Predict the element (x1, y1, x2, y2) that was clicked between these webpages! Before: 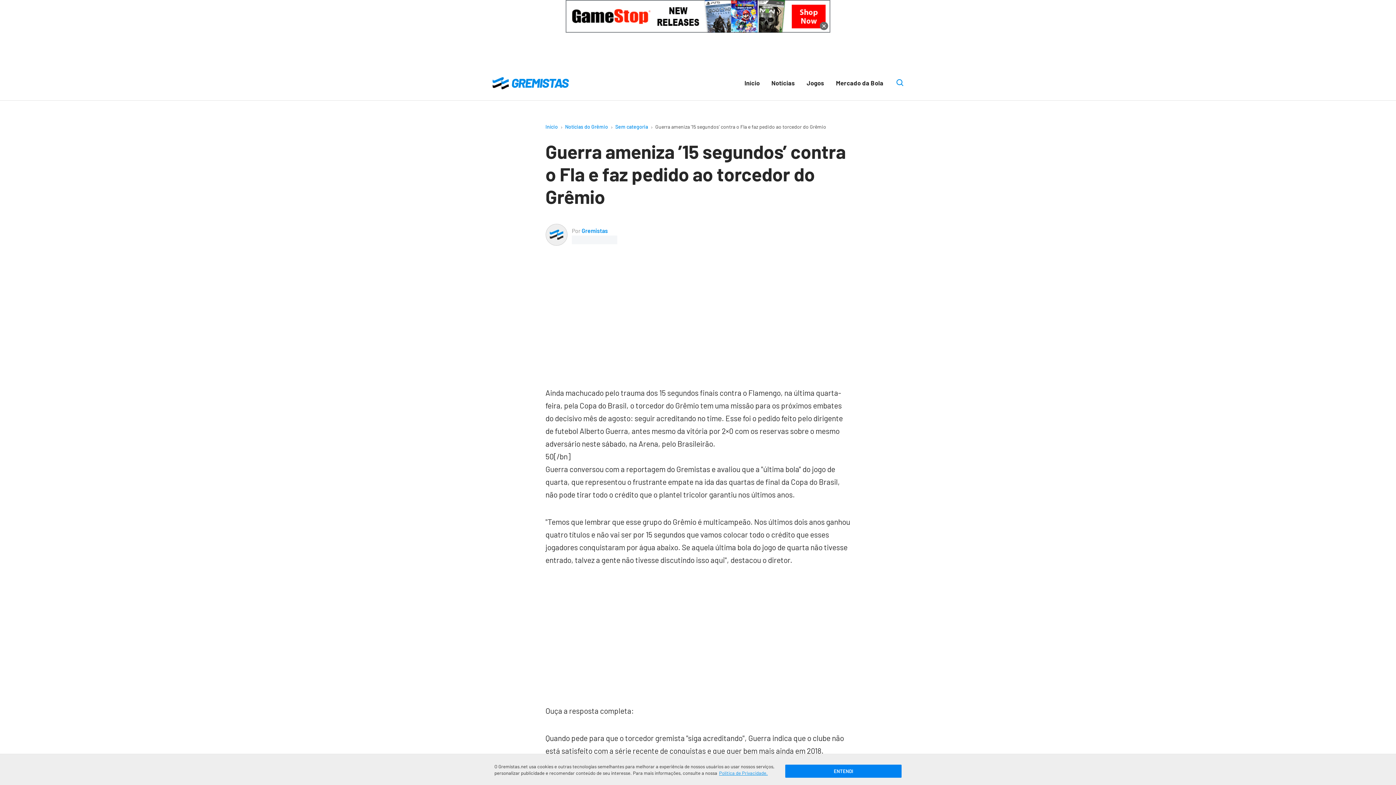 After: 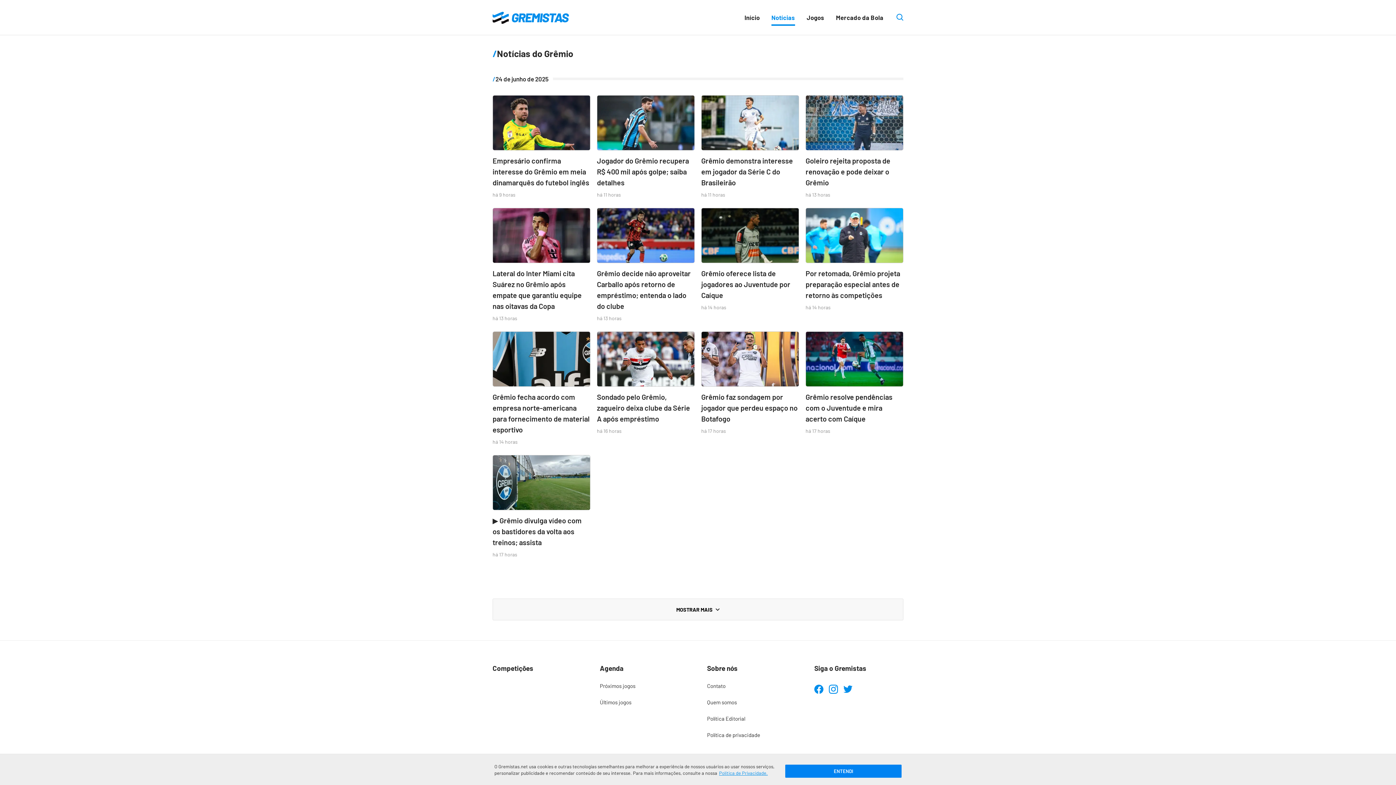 Action: bbox: (563, 122, 610, 130) label: Notícias do Grêmio